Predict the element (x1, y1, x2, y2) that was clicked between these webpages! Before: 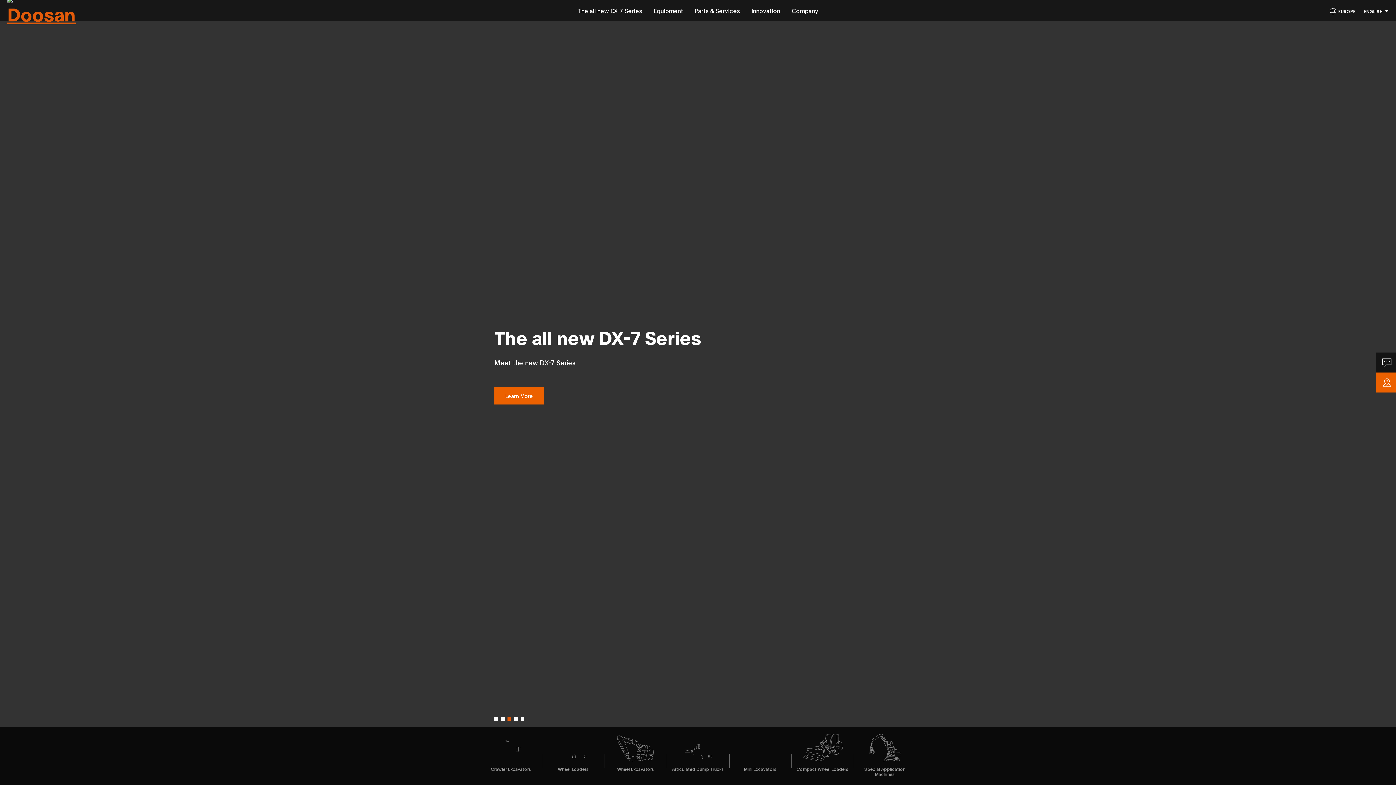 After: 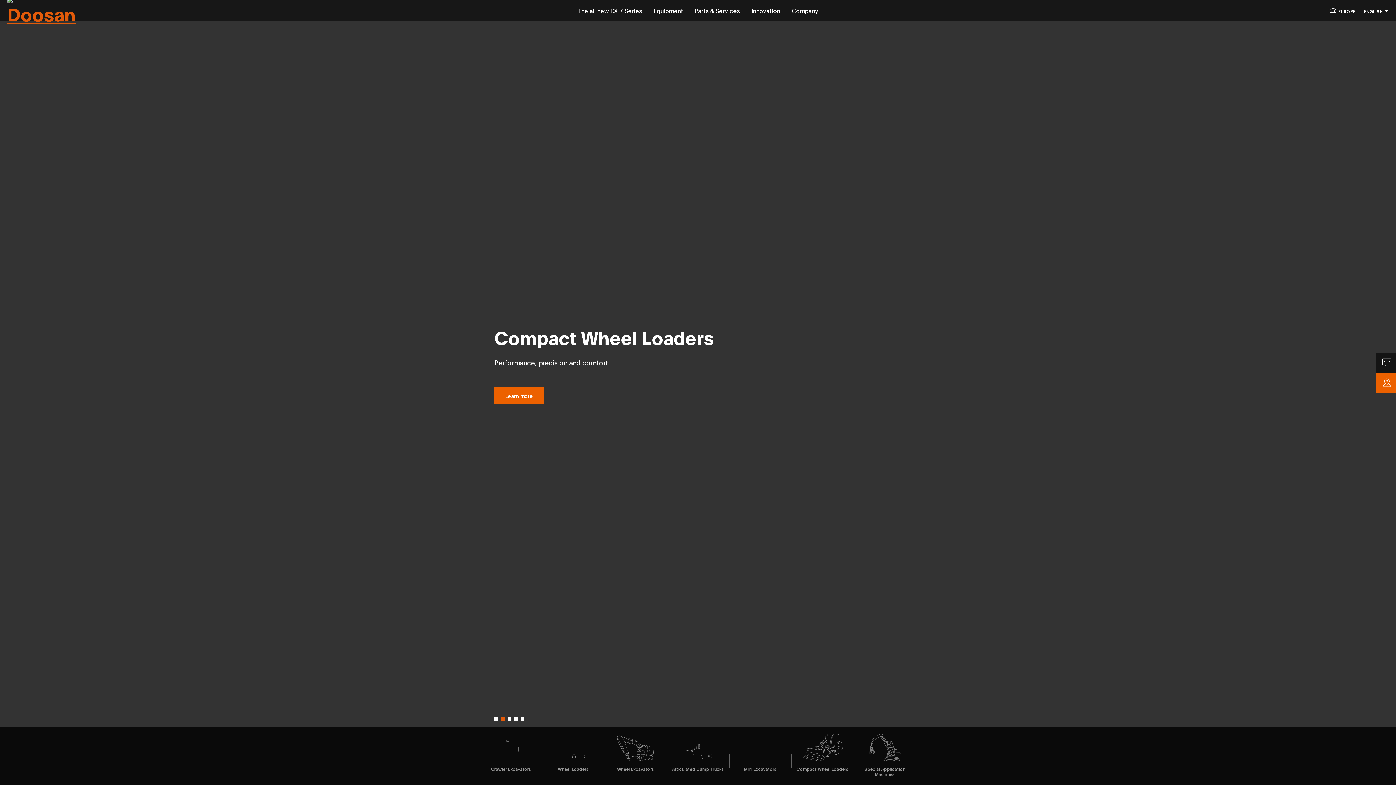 Action: label: 2 bbox: (501, 717, 504, 721)